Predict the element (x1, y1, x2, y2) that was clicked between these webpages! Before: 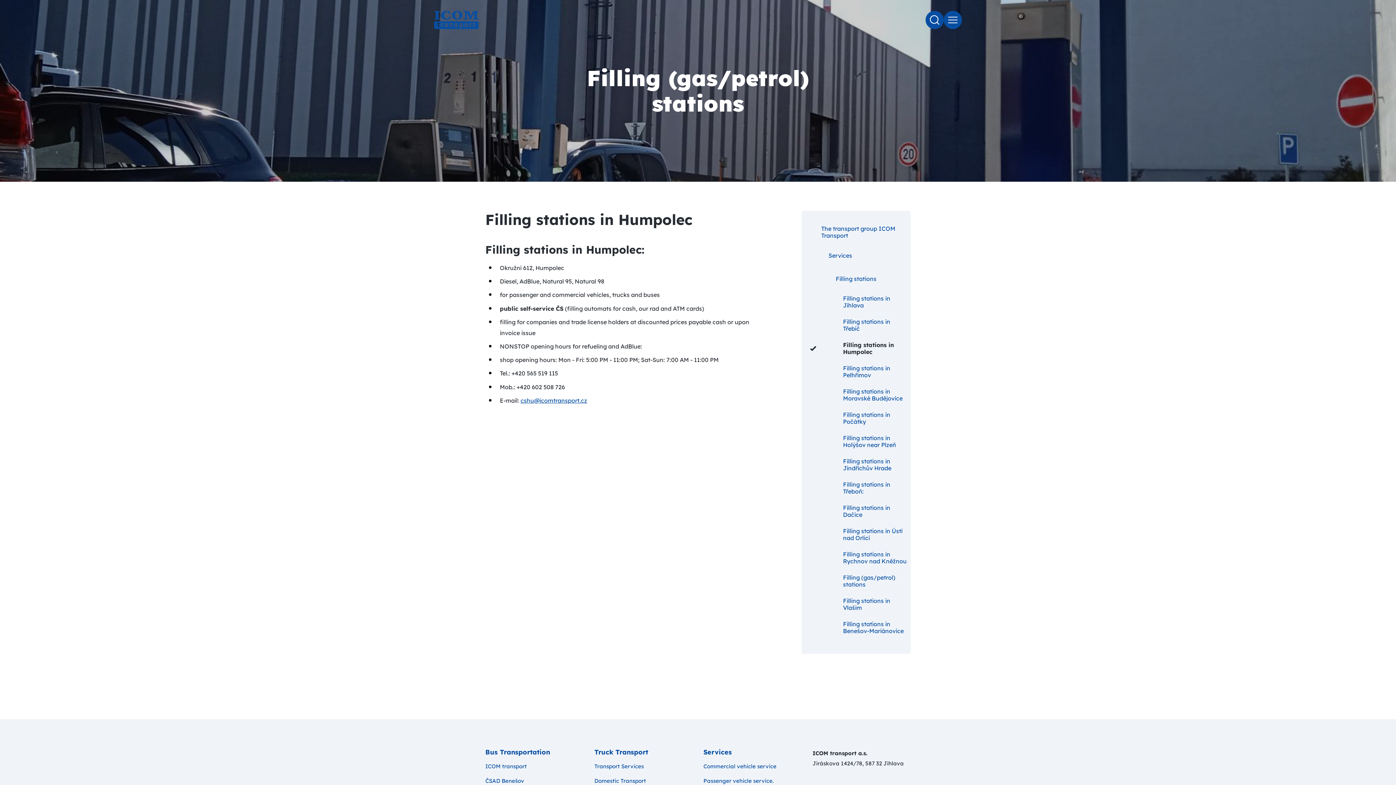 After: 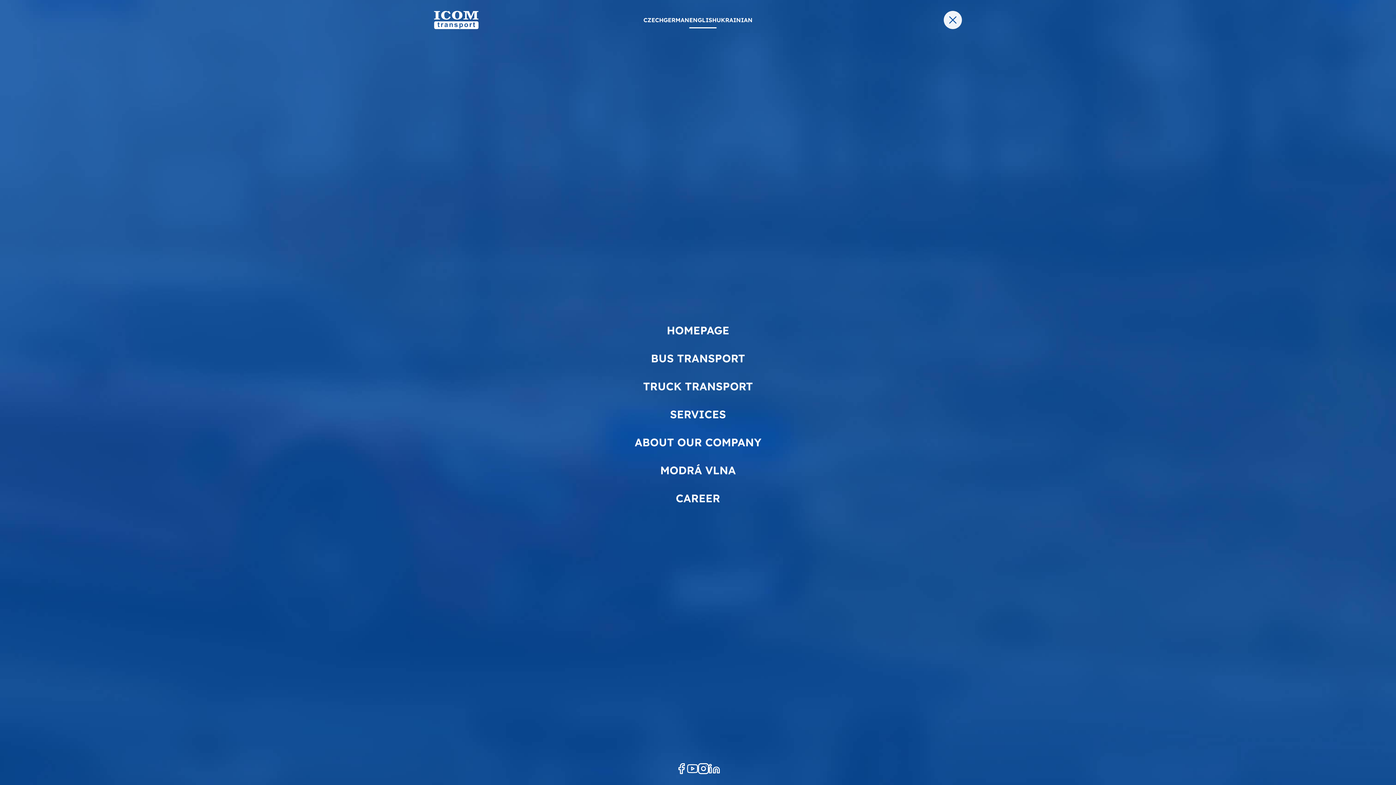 Action: bbox: (944, 10, 962, 29) label: MENU